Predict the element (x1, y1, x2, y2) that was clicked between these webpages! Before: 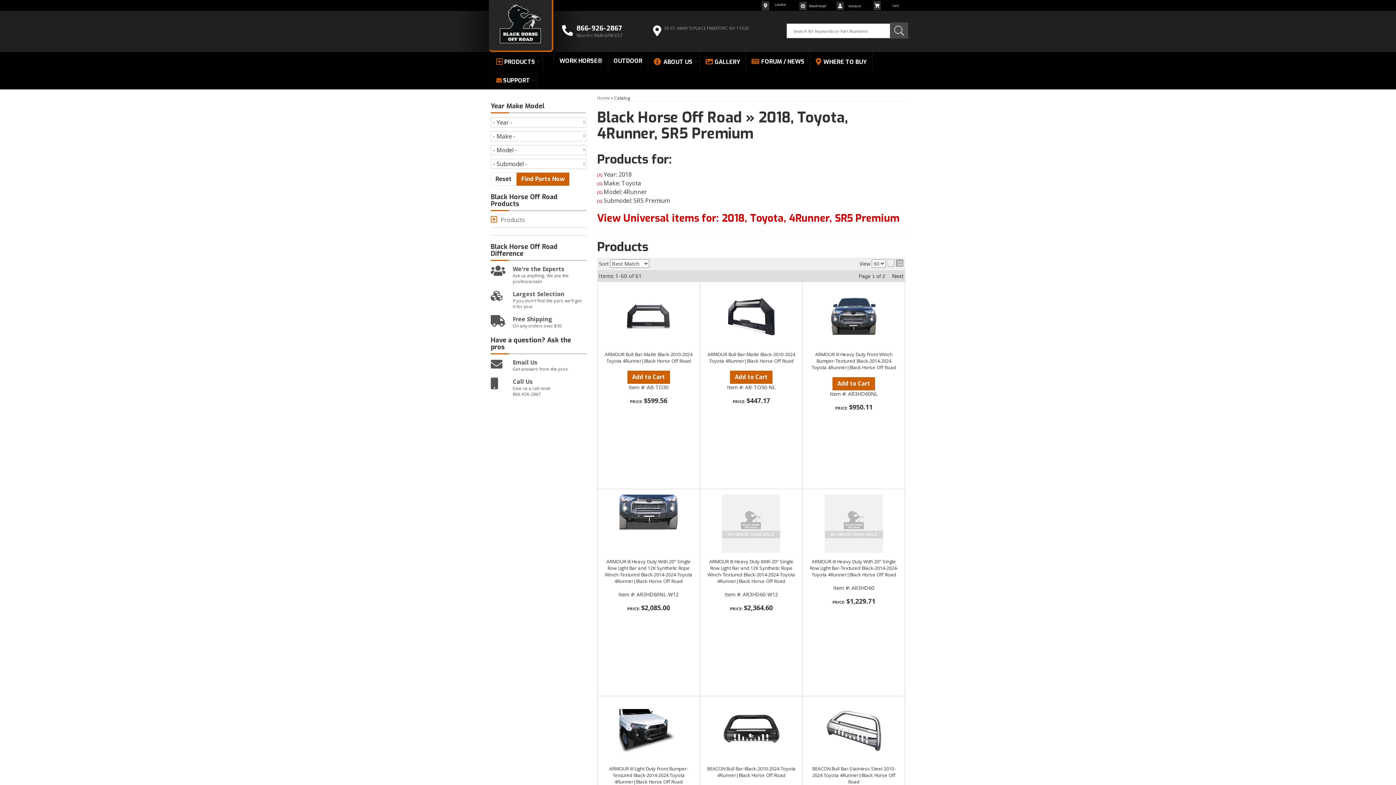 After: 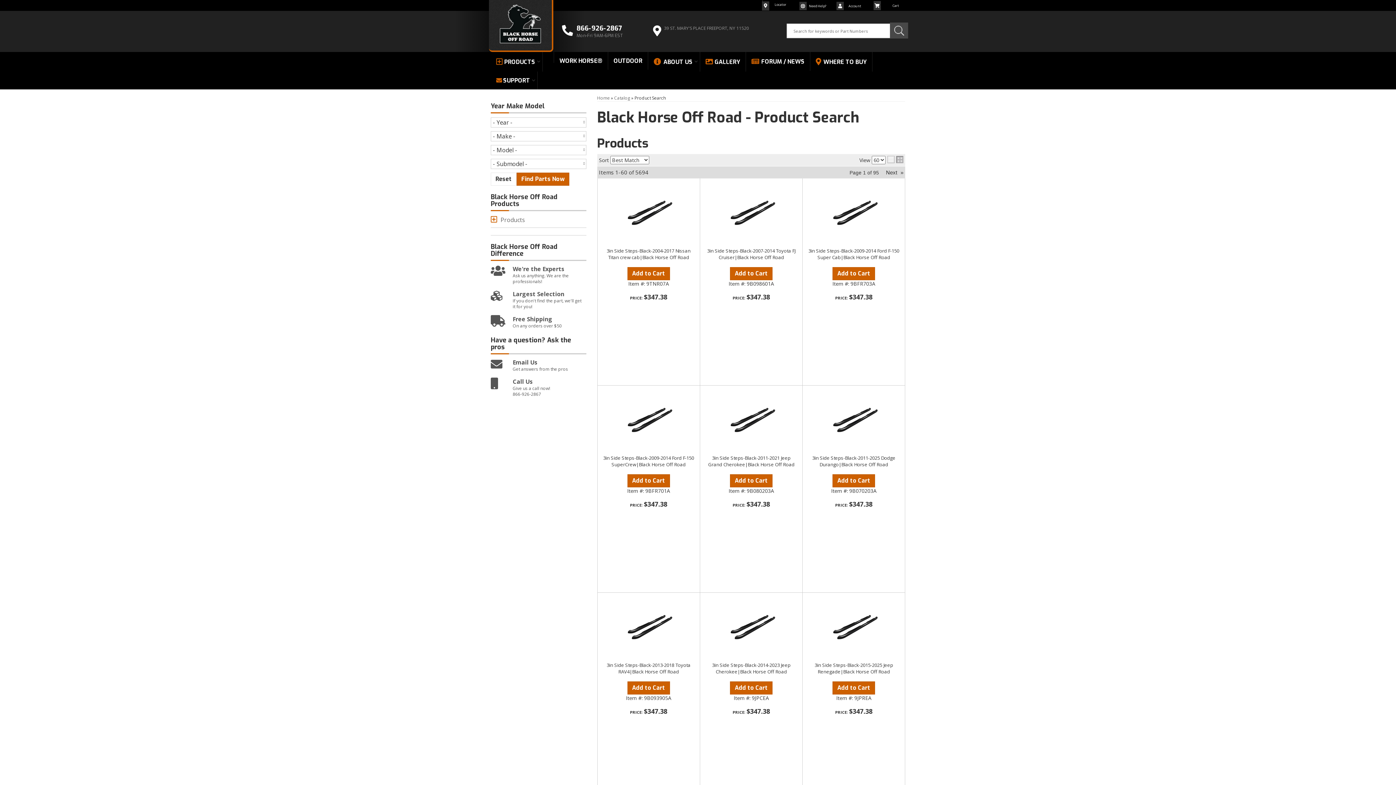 Action: bbox: (597, 211, 899, 225) label: View Universal items for: 2018, Toyota, 4Runner, SR5 Premium